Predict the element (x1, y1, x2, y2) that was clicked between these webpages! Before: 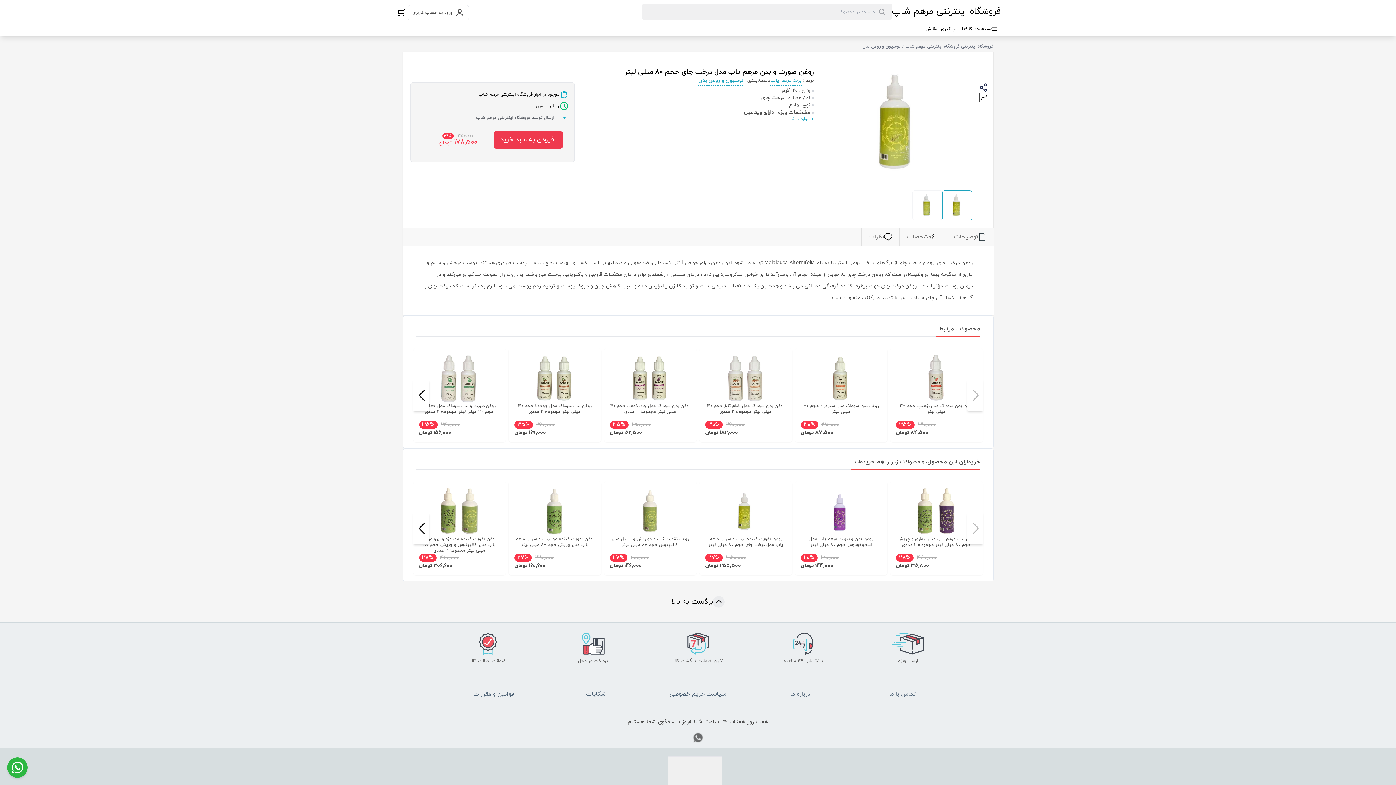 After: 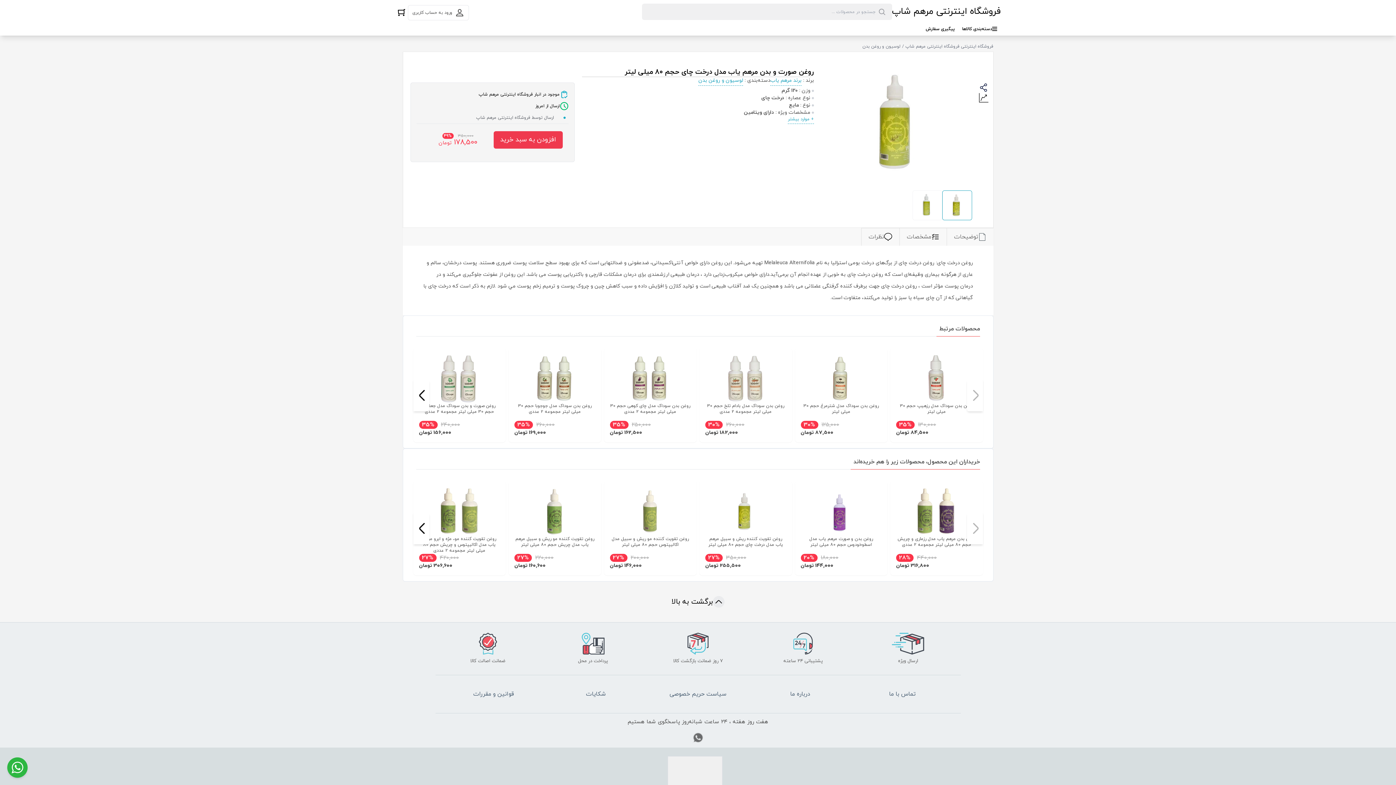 Action: bbox: (770, 77, 801, 85) label: برند مرهم یاب